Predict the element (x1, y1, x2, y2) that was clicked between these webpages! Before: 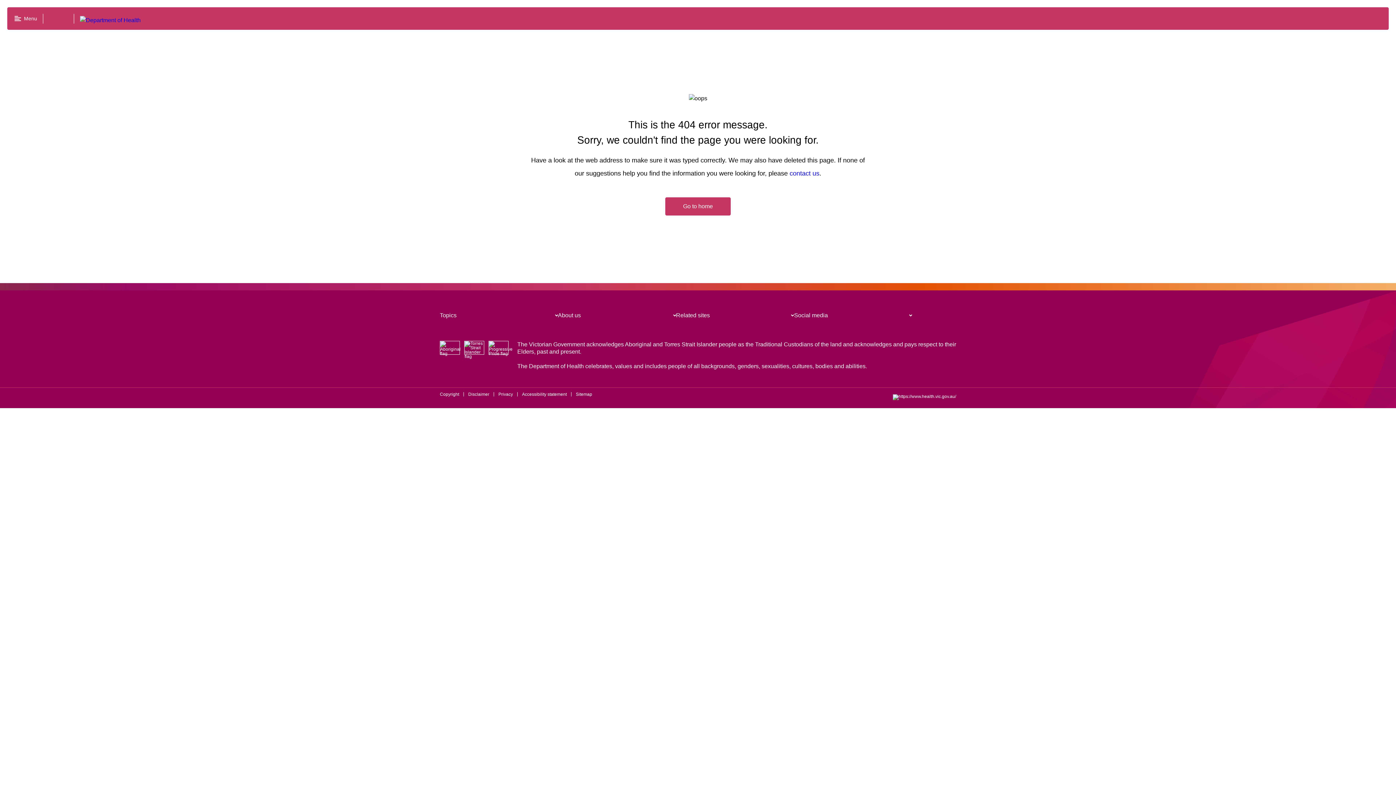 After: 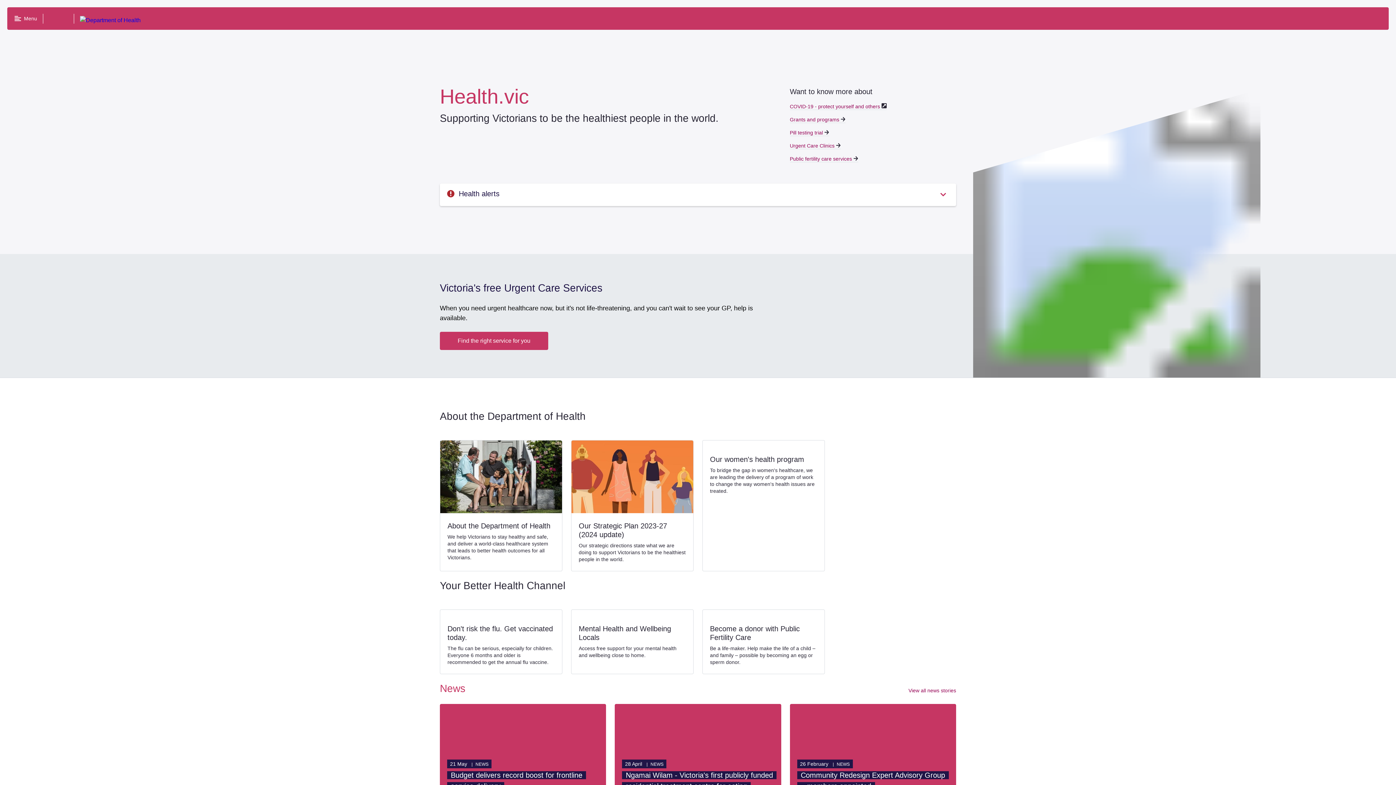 Action: bbox: (676, 312, 710, 318) label: Related sites